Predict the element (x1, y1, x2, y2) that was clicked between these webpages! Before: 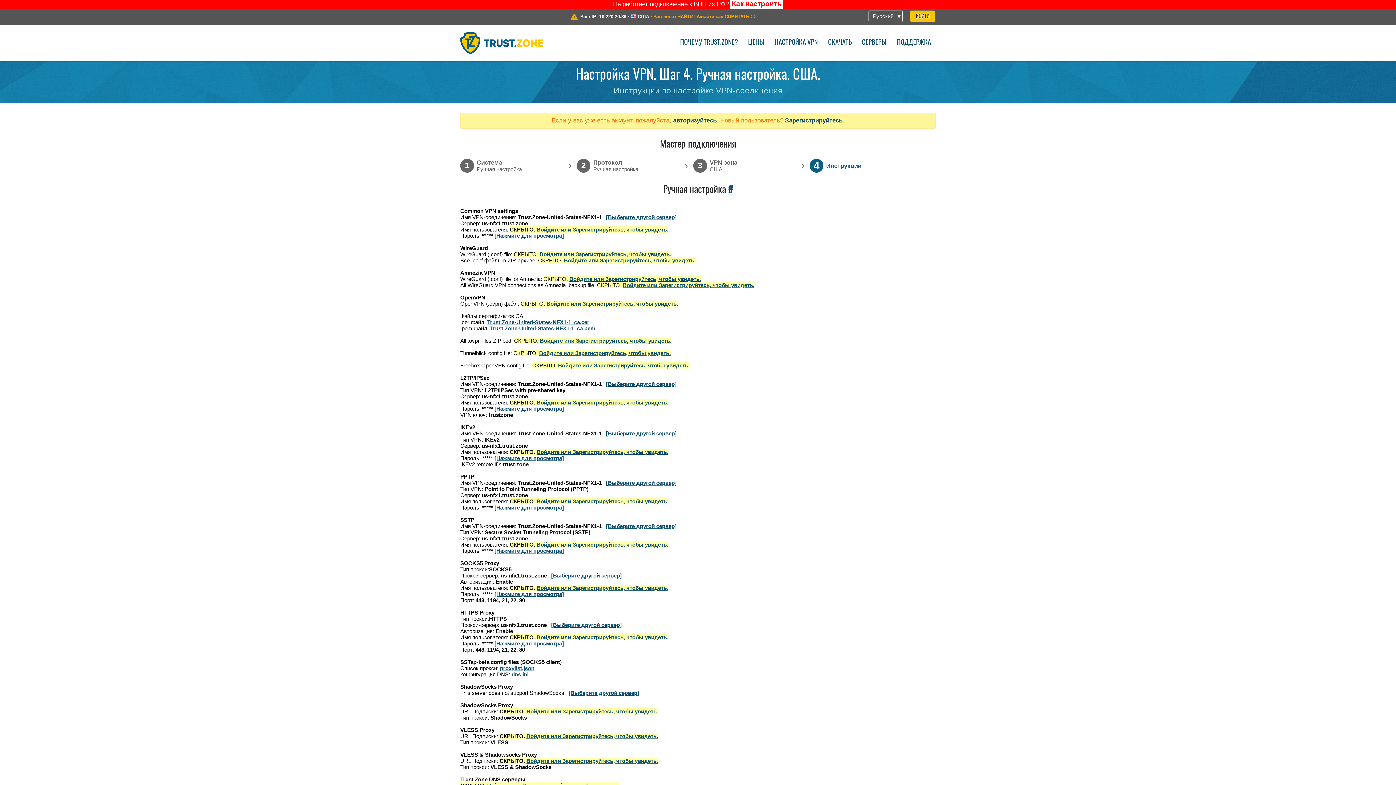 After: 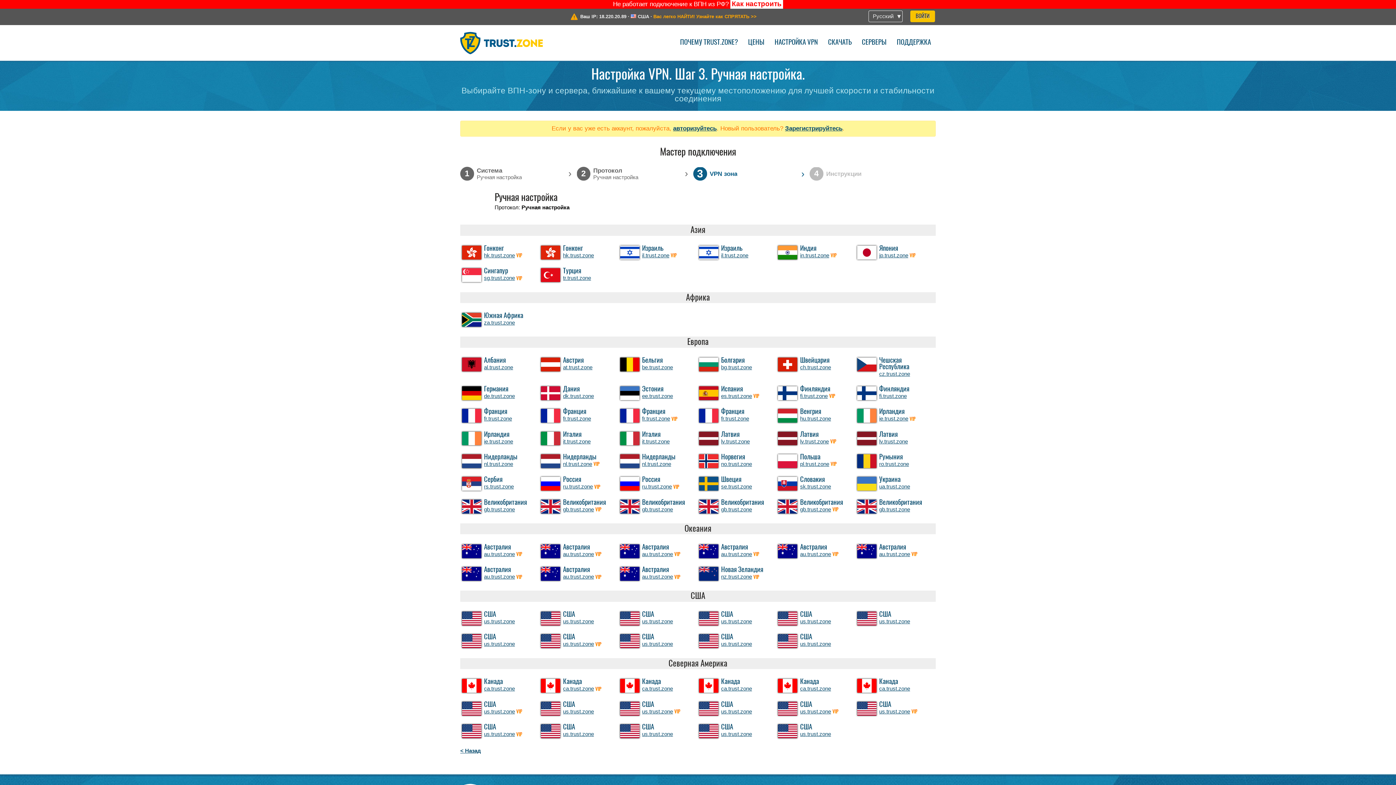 Action: label: 3
VPN зона
США bbox: (693, 159, 744, 172)